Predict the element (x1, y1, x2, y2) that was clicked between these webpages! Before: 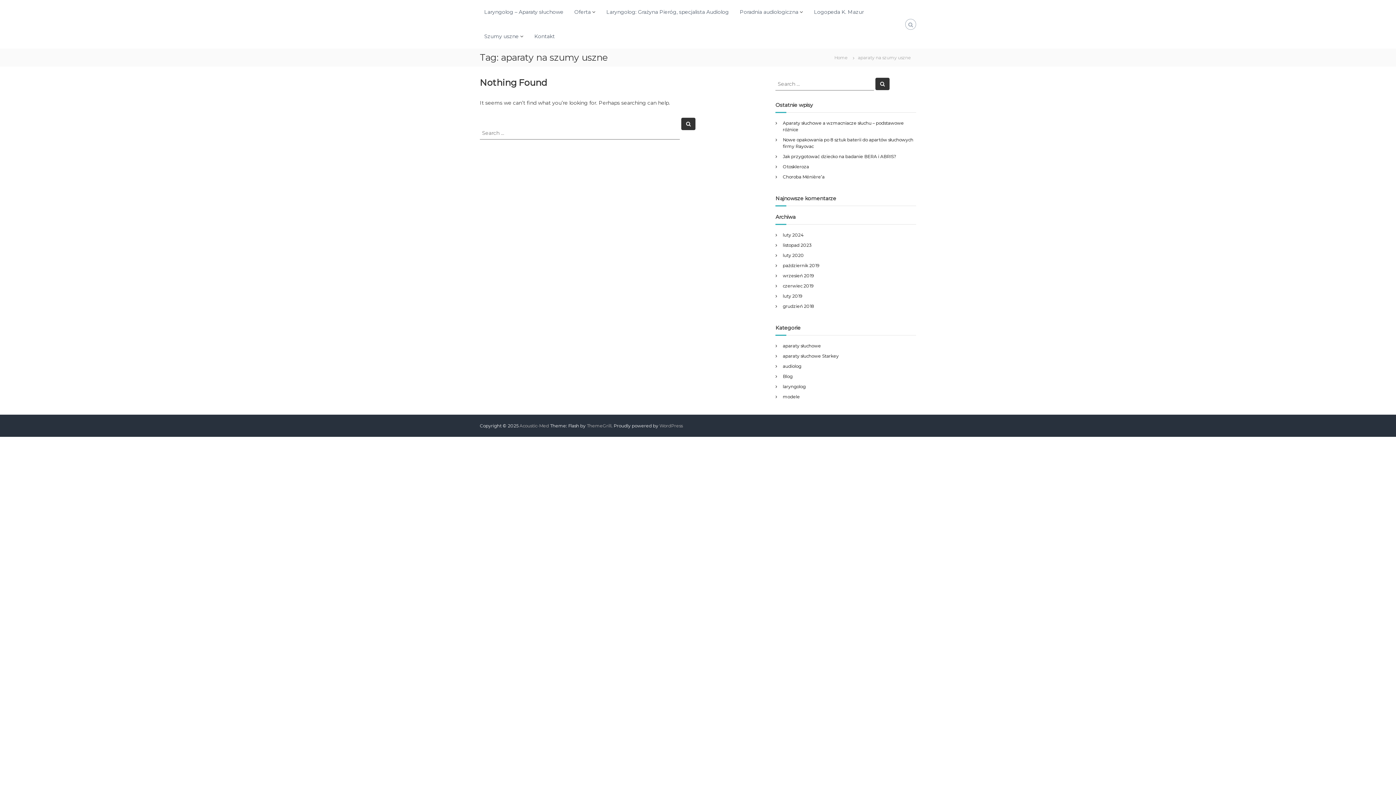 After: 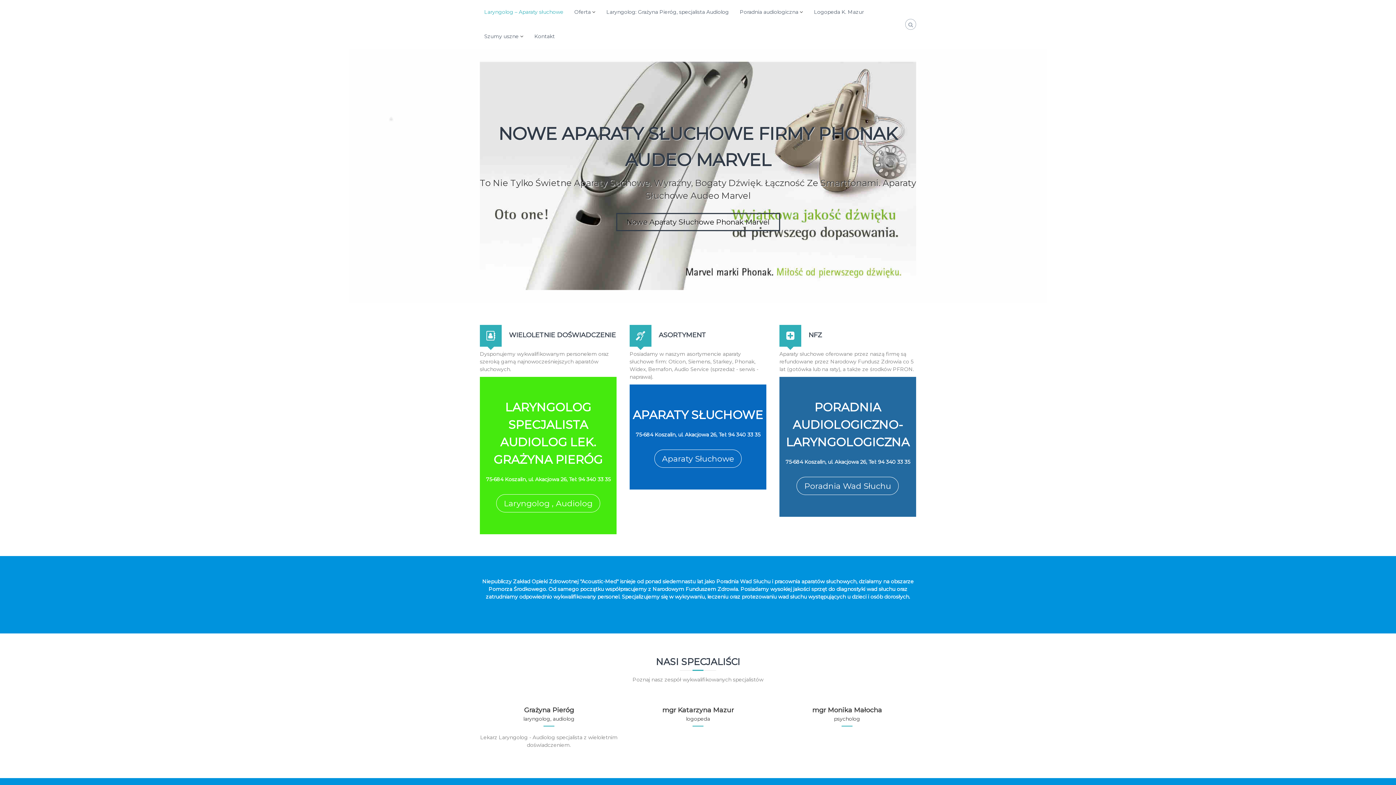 Action: bbox: (484, 8, 563, 15) label: Laryngolog – Aparaty słuchowe